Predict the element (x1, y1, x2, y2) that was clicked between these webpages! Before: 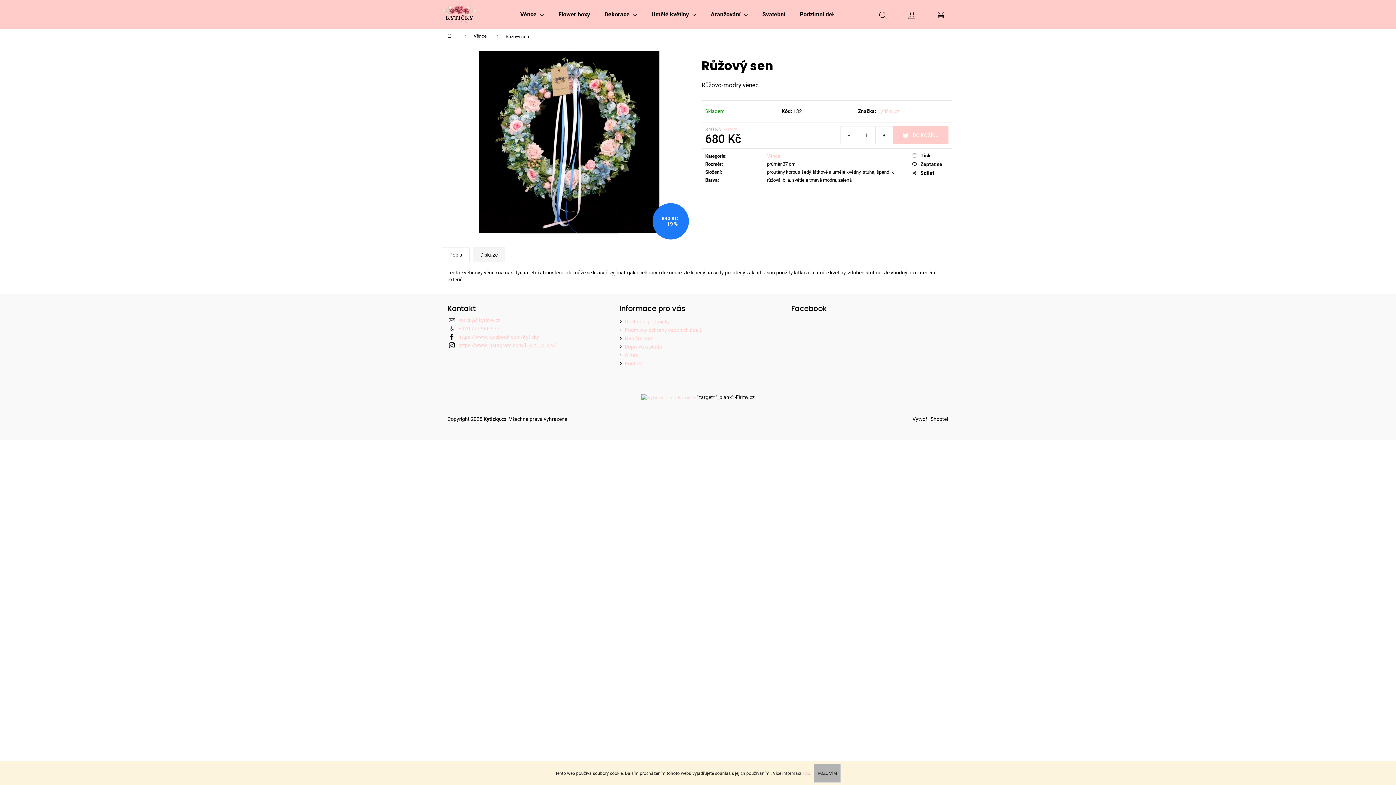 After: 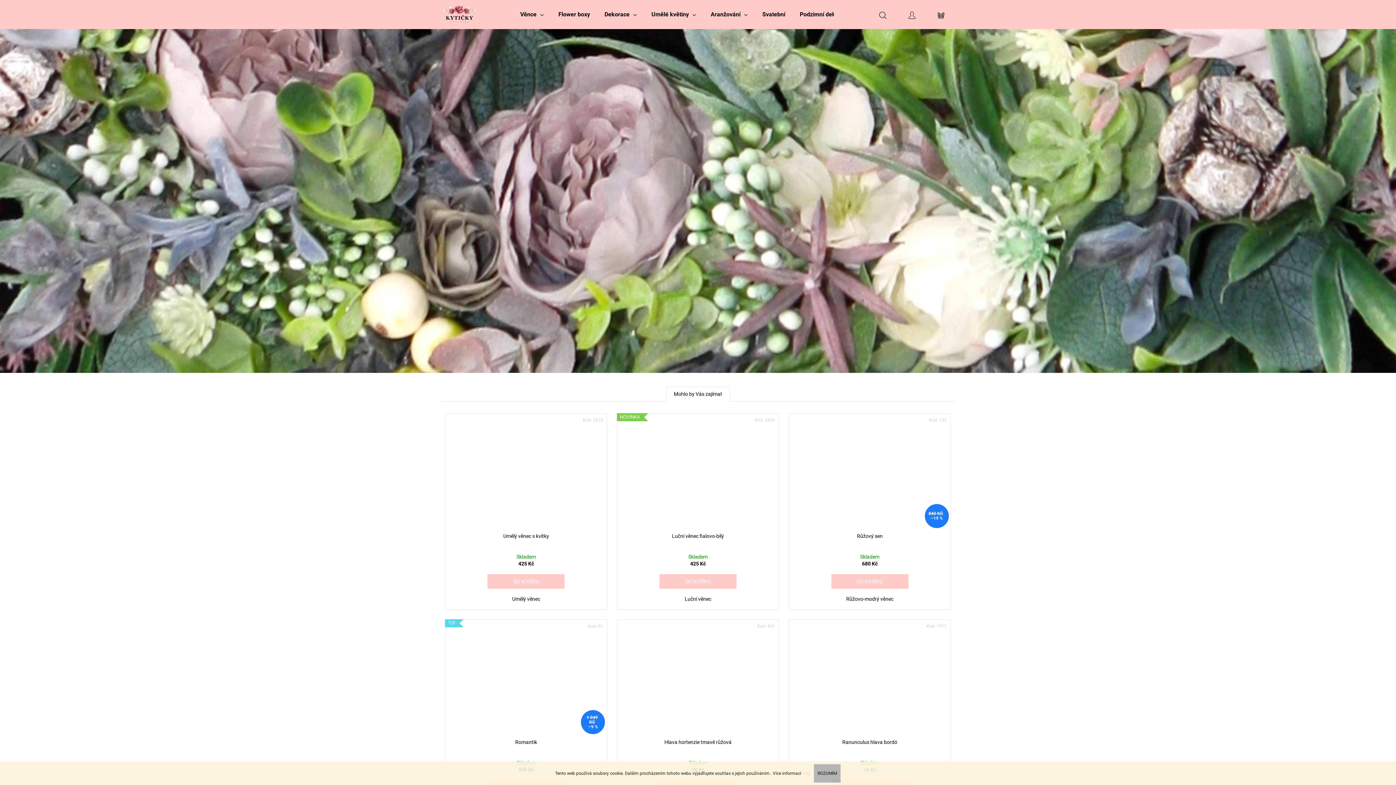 Action: bbox: (440, 29, 466, 43) label: Domů